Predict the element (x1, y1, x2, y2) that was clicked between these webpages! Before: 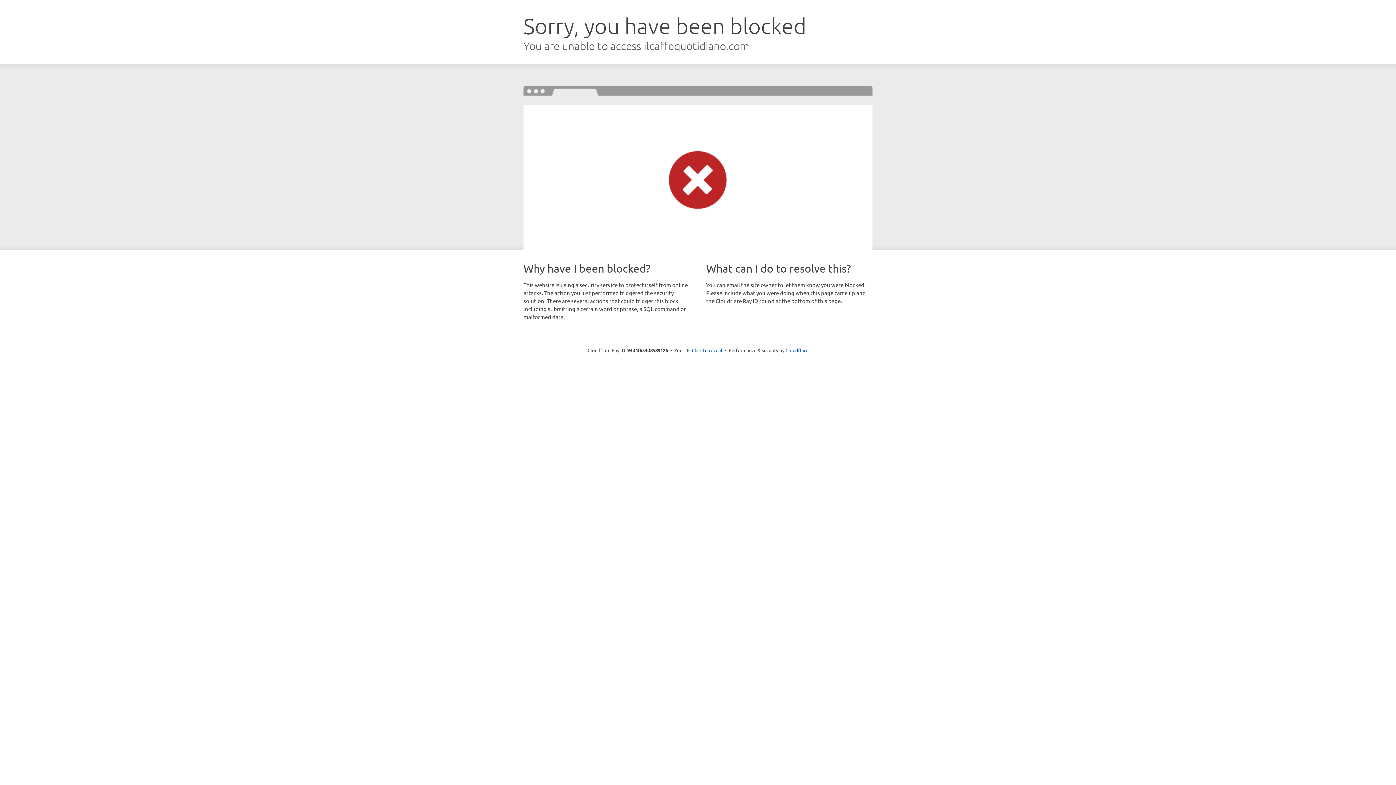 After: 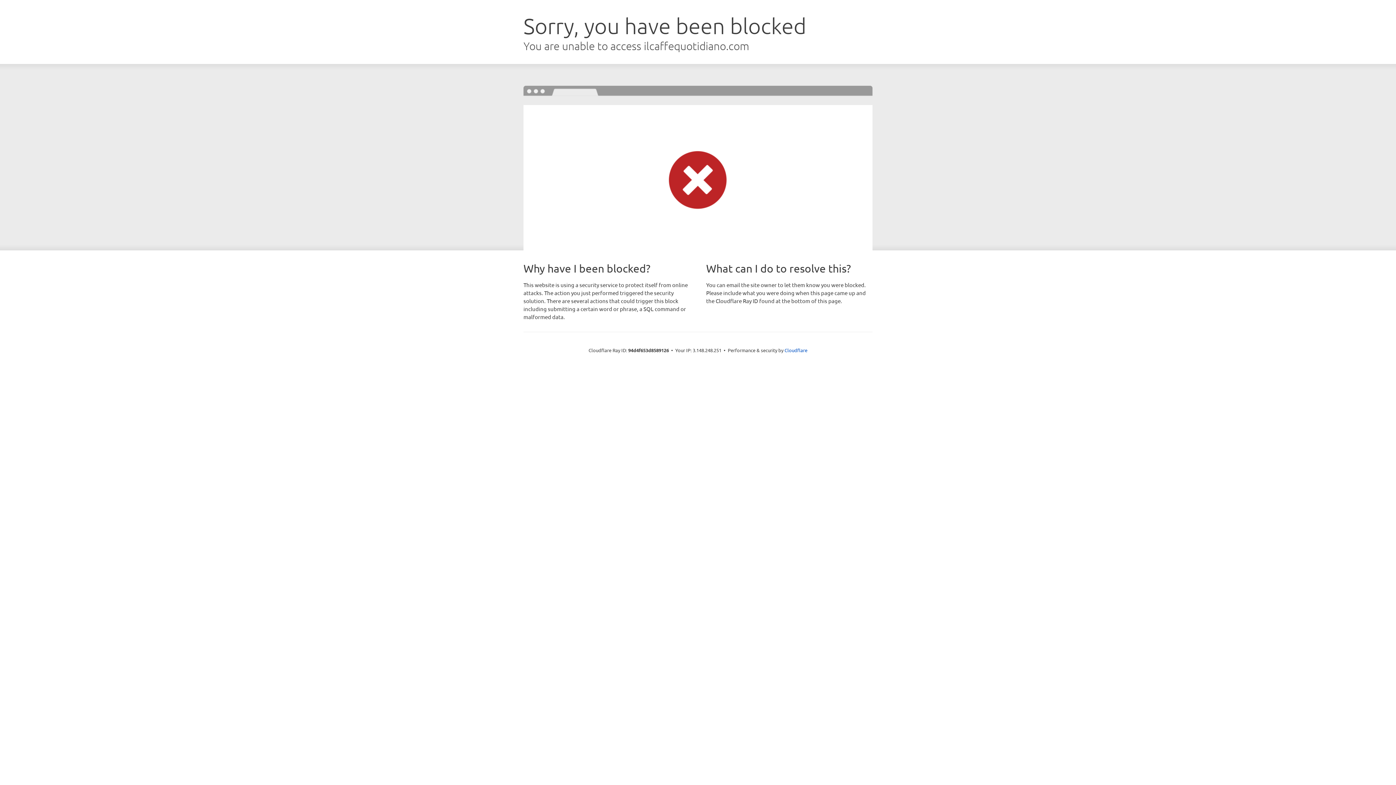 Action: label: Click to reveal bbox: (692, 346, 722, 353)